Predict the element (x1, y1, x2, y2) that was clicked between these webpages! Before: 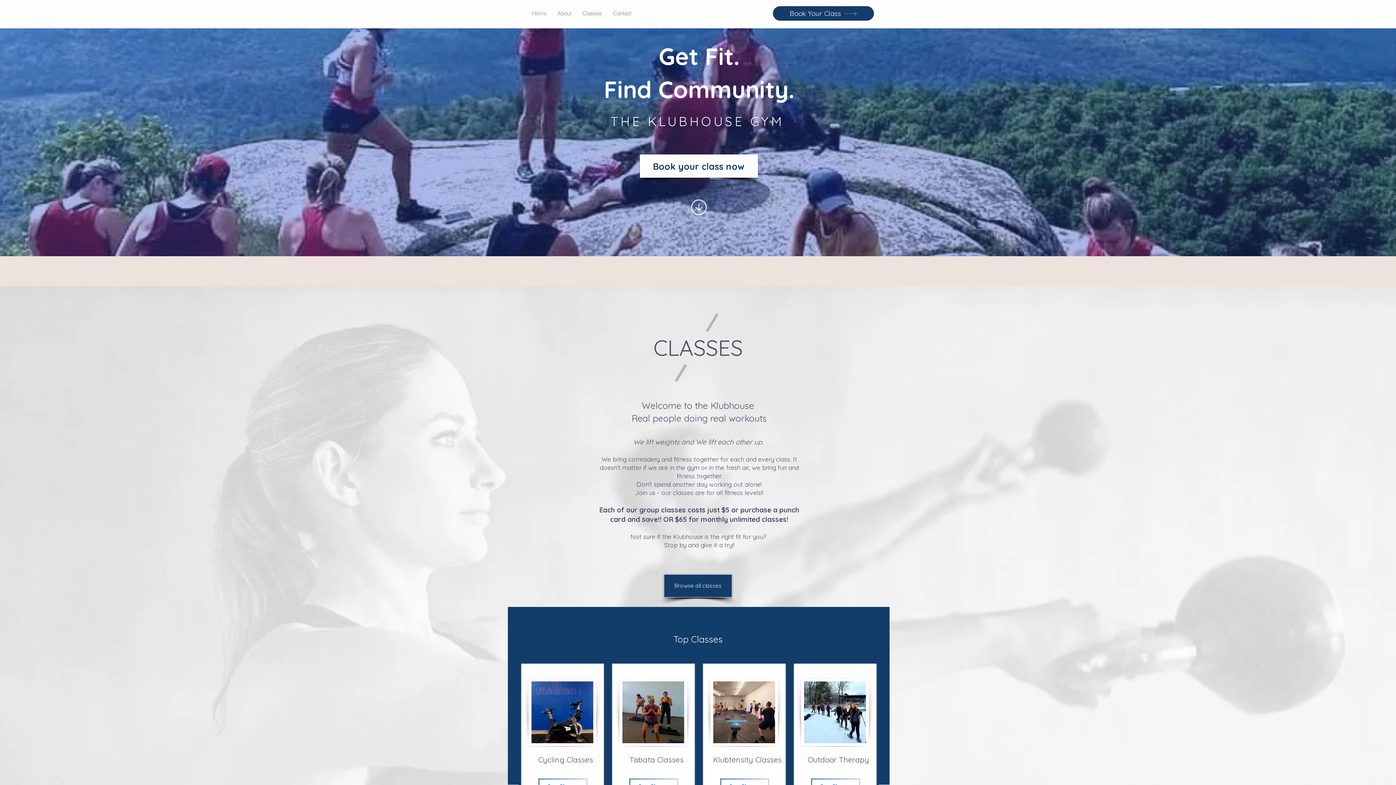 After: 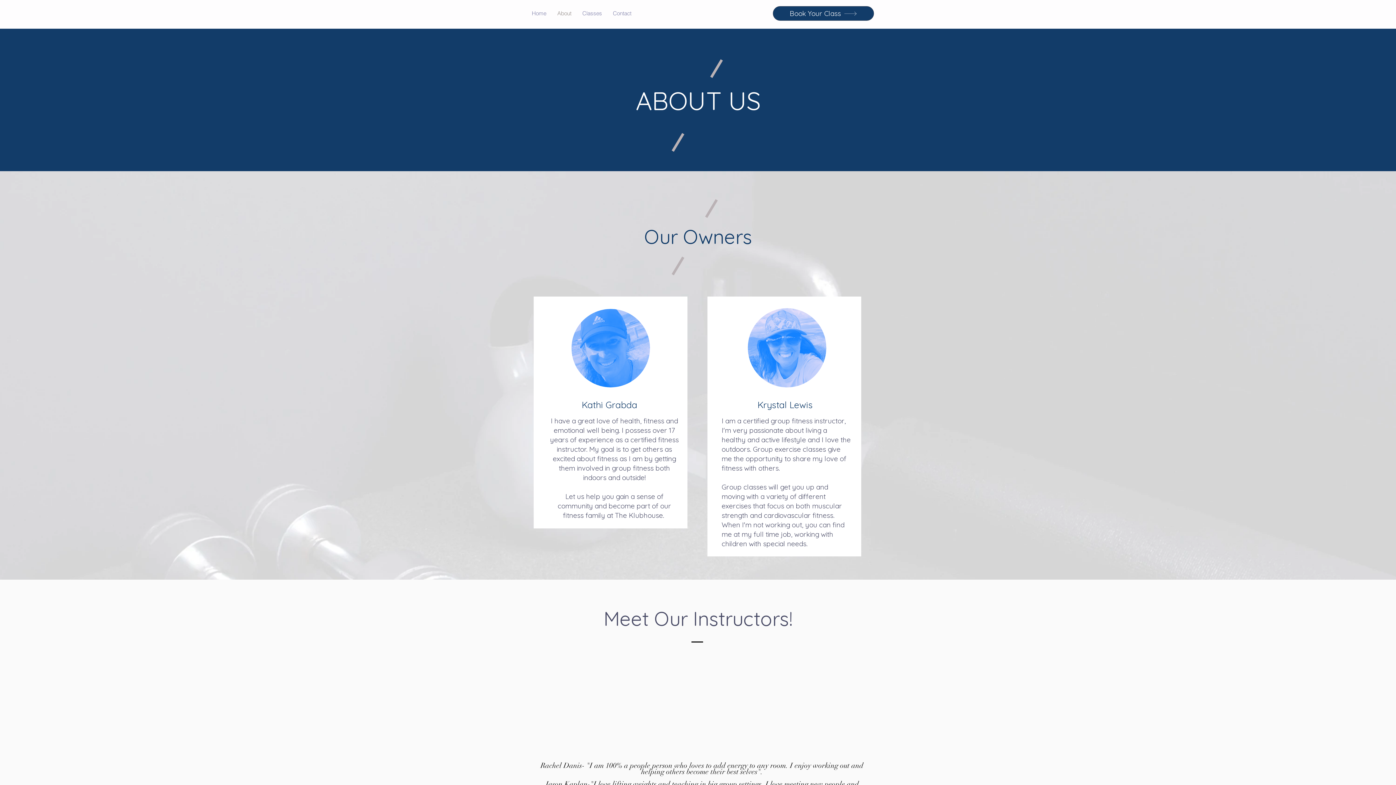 Action: label: About bbox: (552, 6, 577, 20)